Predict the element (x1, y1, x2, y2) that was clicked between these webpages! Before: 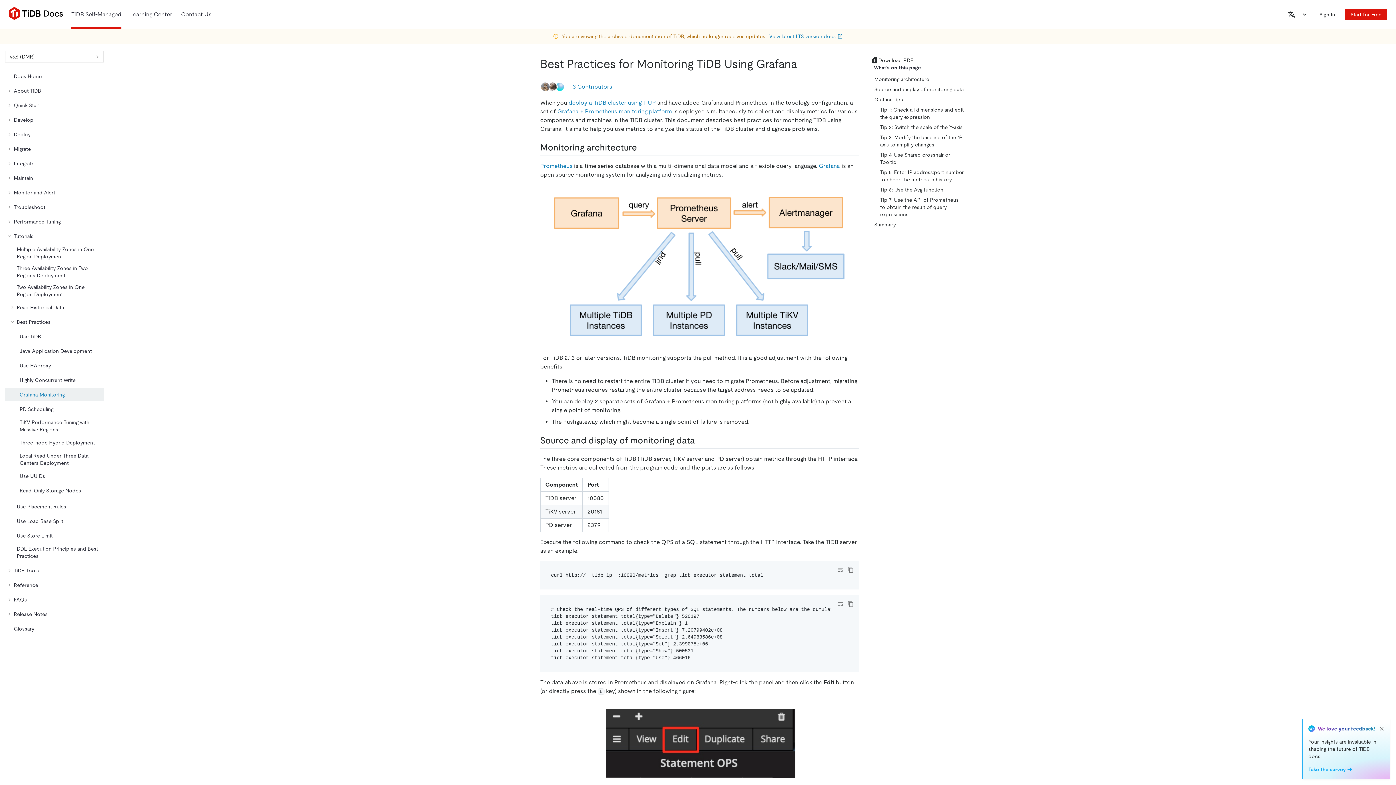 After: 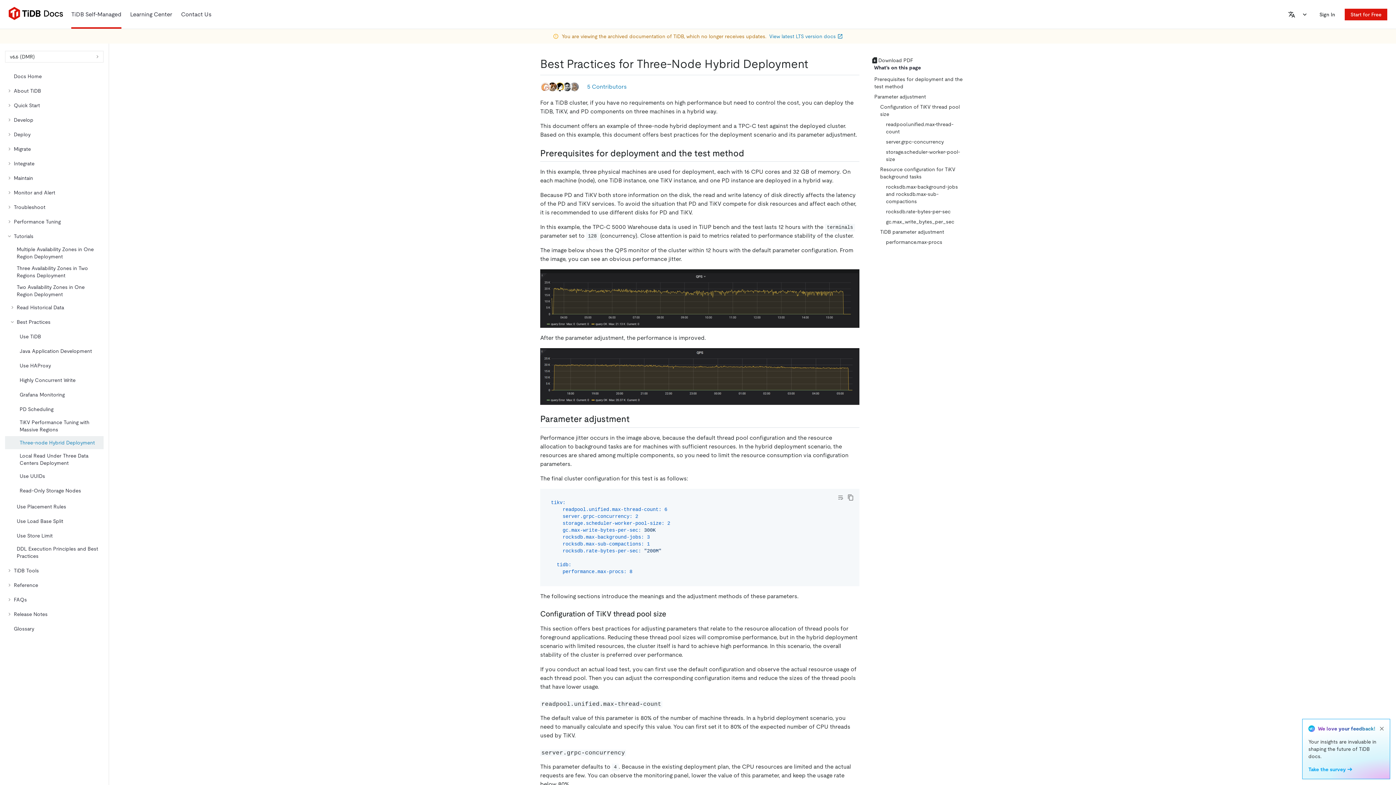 Action: label: Three-node Hybrid Deployment bbox: (5, 436, 103, 449)